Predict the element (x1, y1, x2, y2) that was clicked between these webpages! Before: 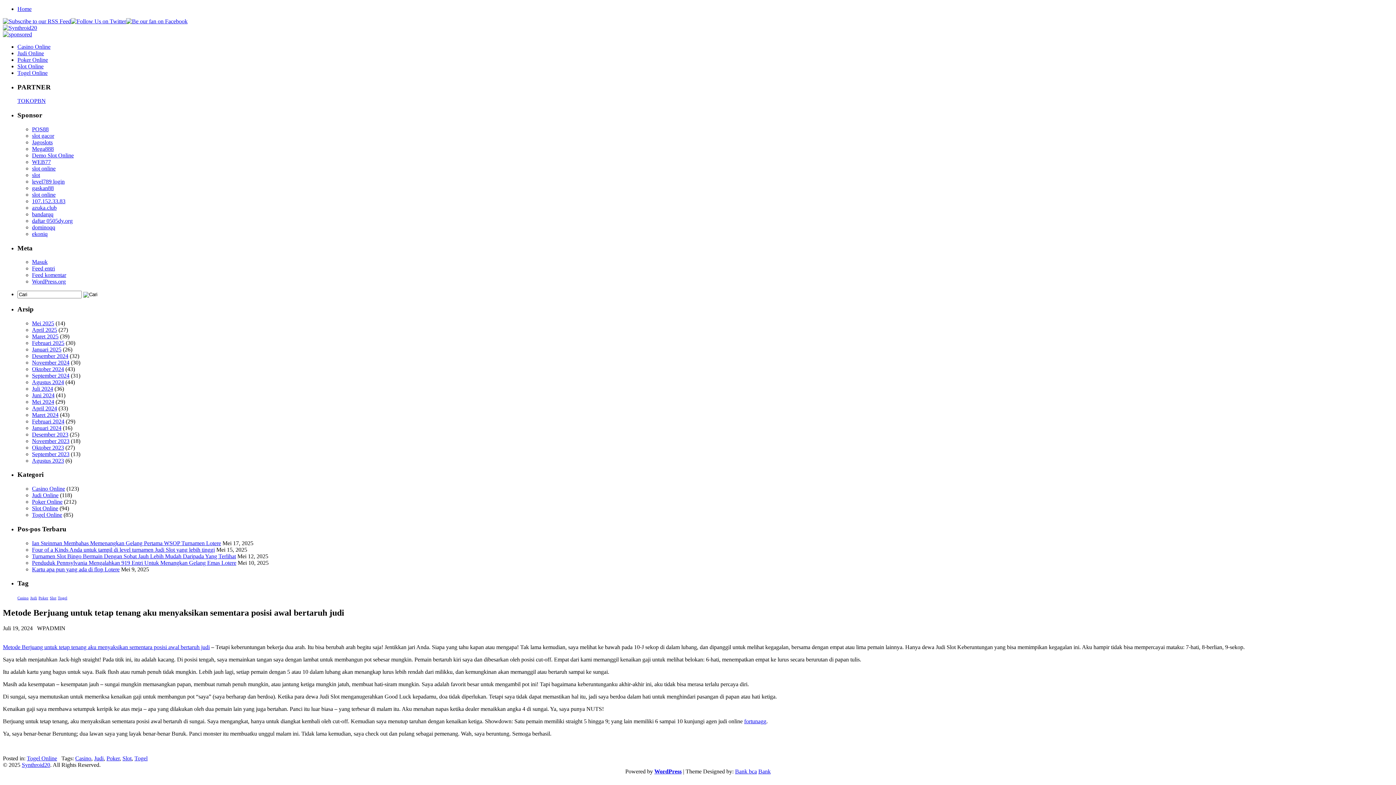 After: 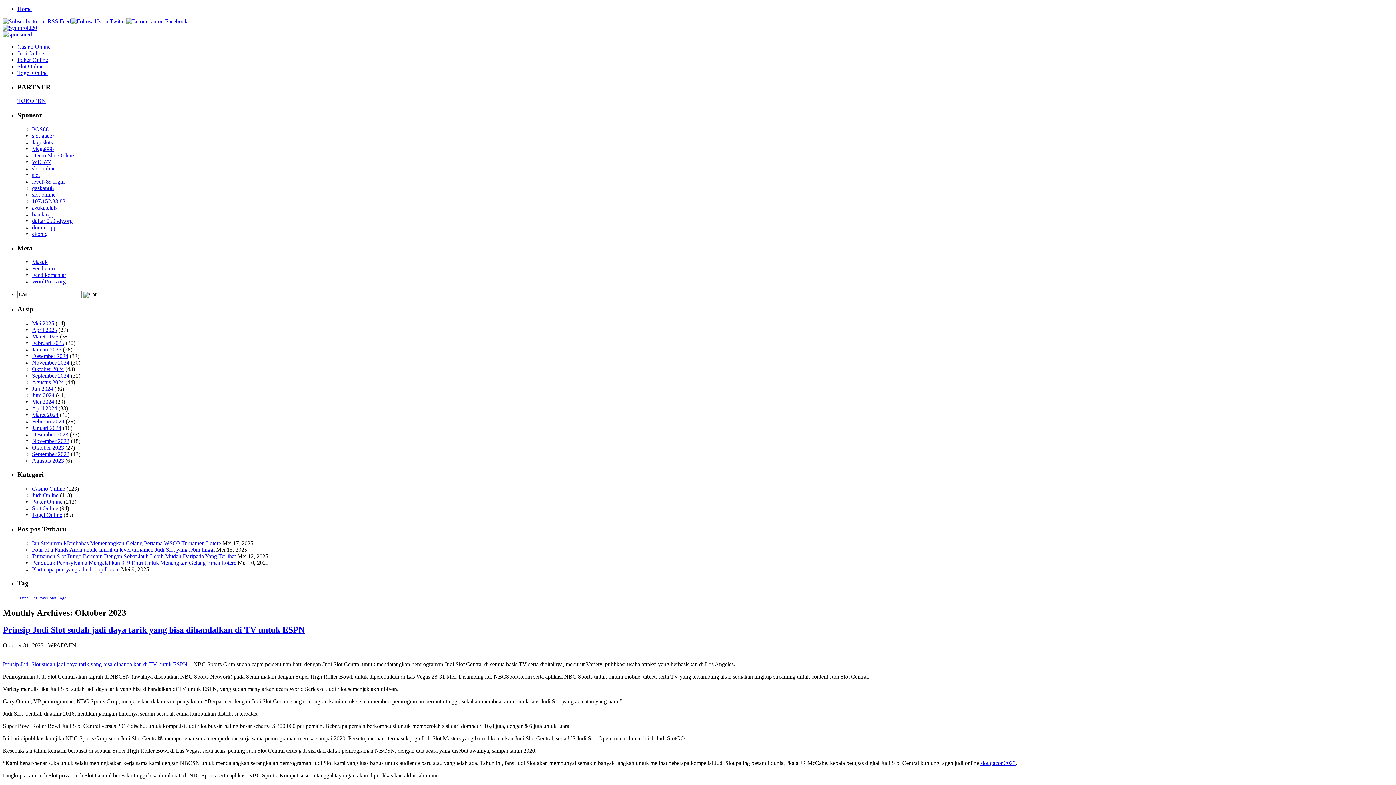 Action: bbox: (32, 444, 64, 450) label: Oktober 2023